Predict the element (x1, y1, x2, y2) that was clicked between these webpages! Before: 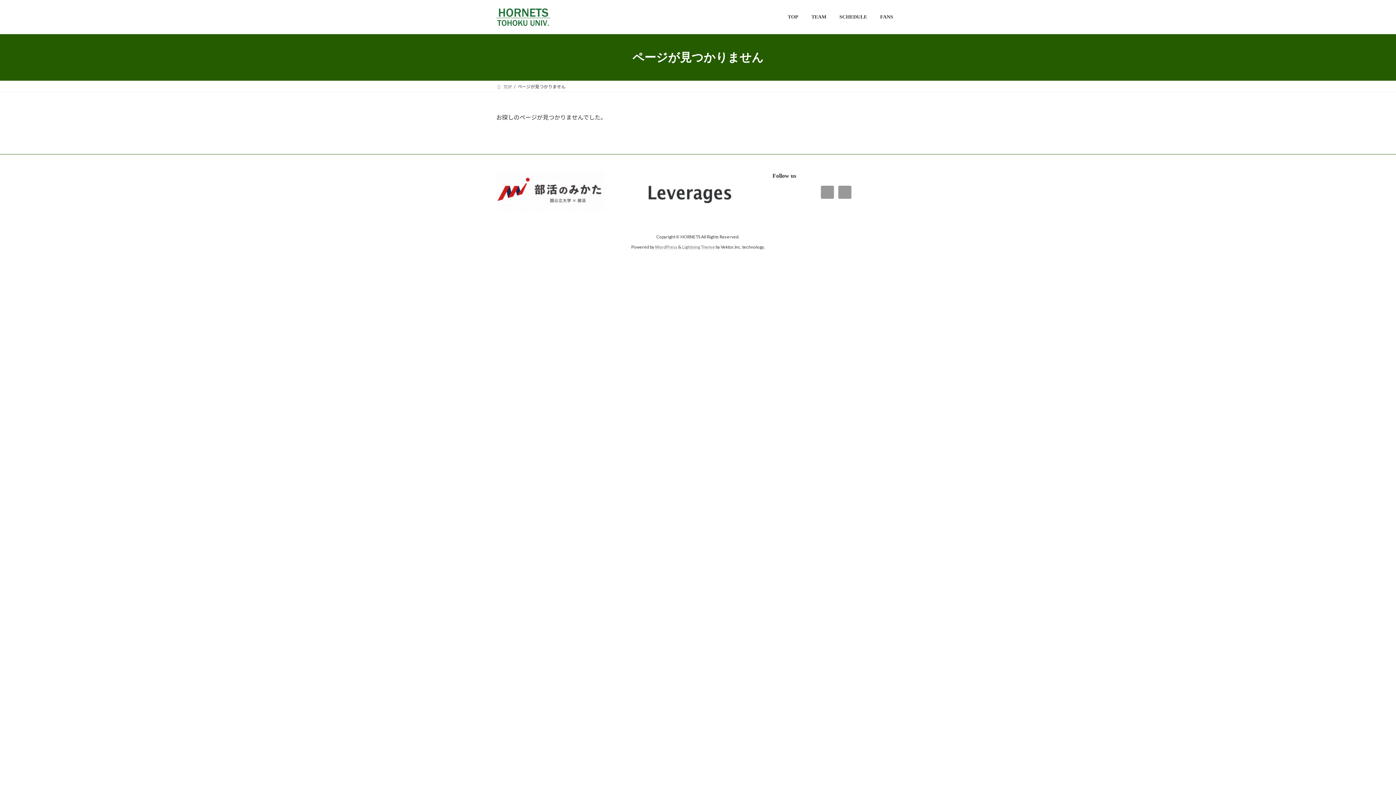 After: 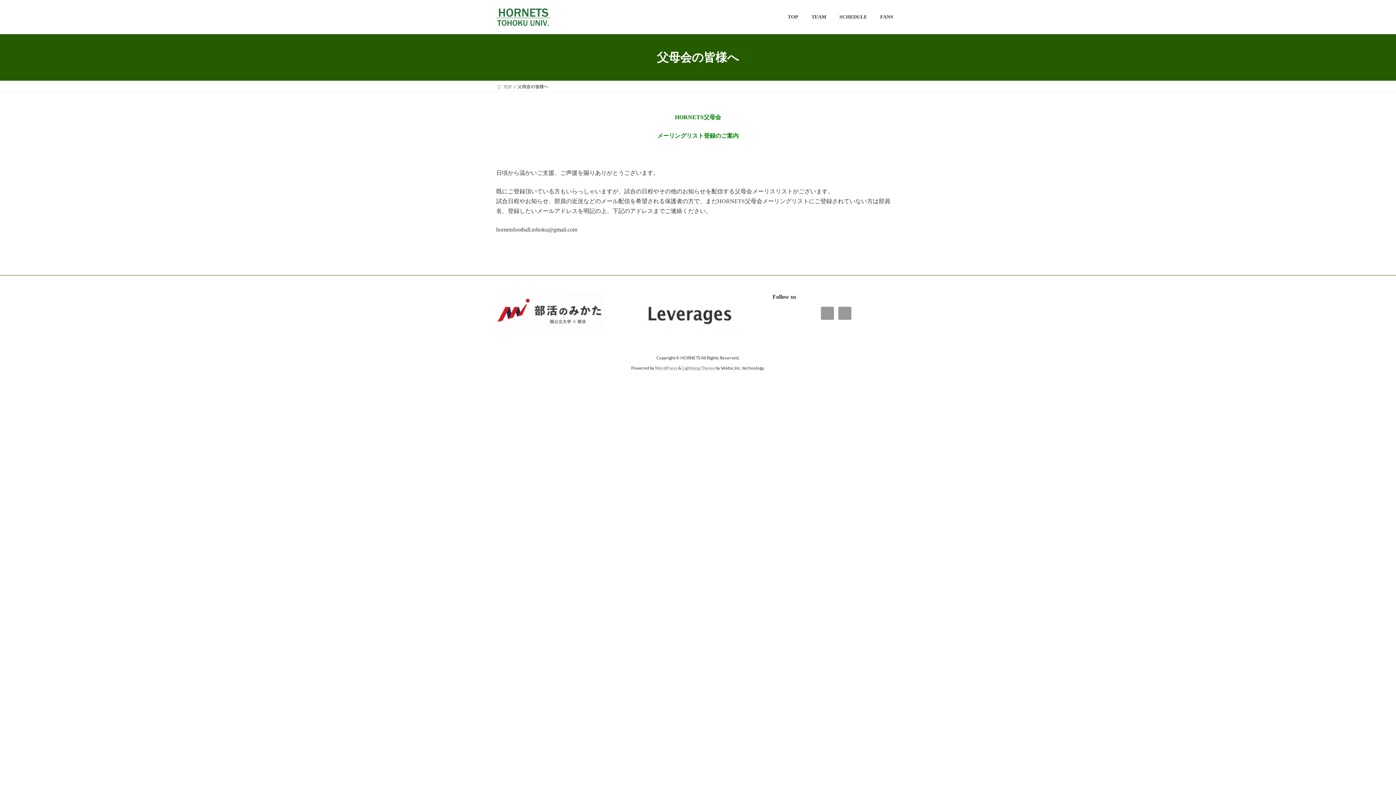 Action: label: FANS bbox: (873, 8, 900, 25)